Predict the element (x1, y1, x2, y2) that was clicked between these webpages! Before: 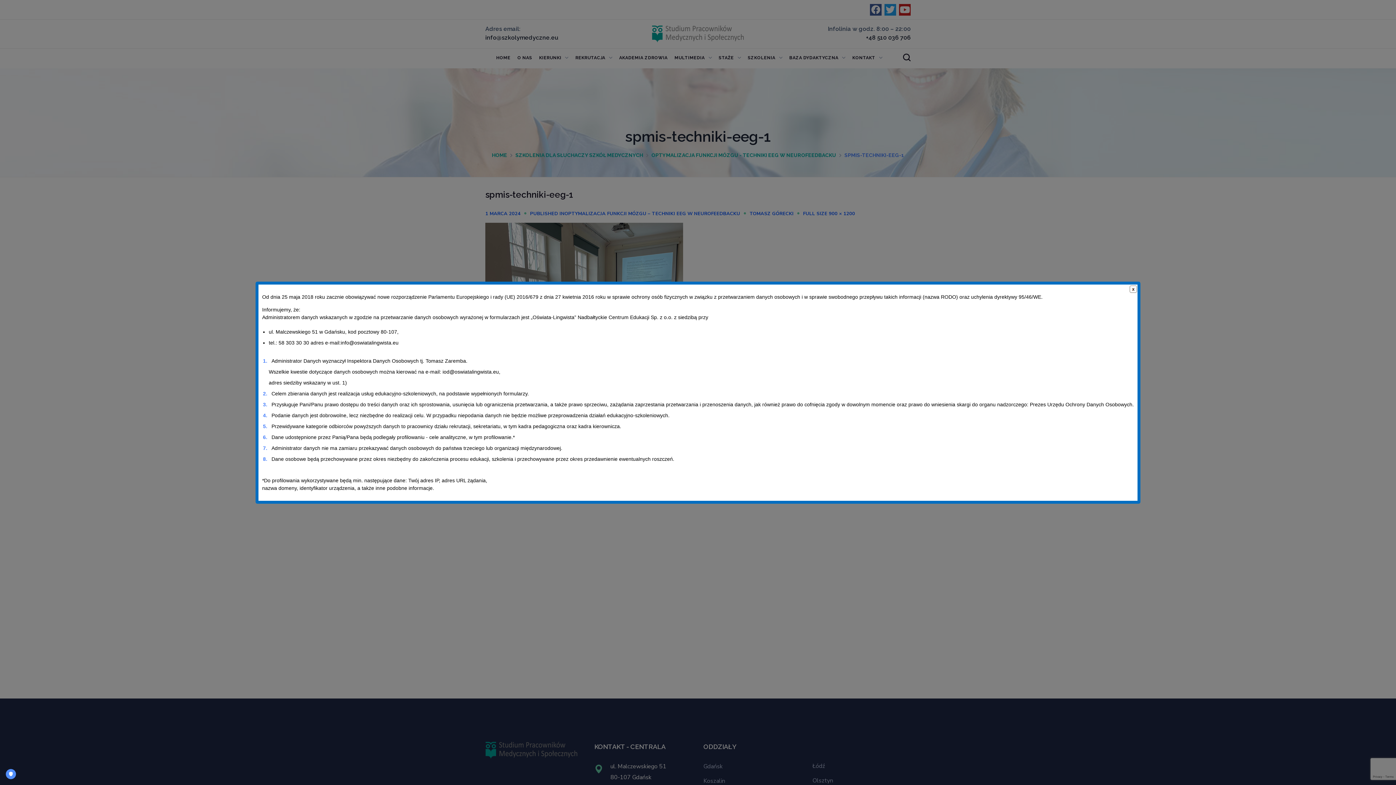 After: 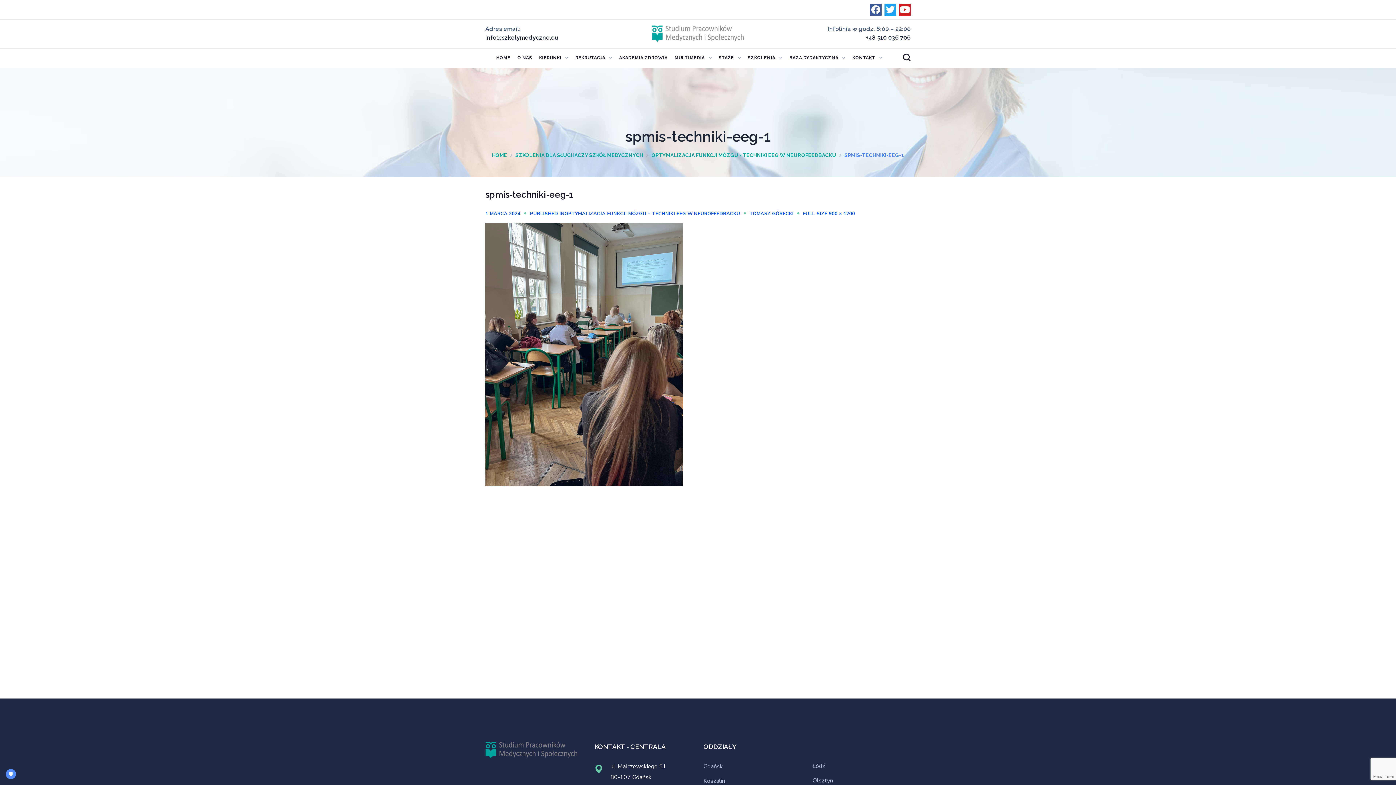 Action: bbox: (1129, 285, 1138, 294)